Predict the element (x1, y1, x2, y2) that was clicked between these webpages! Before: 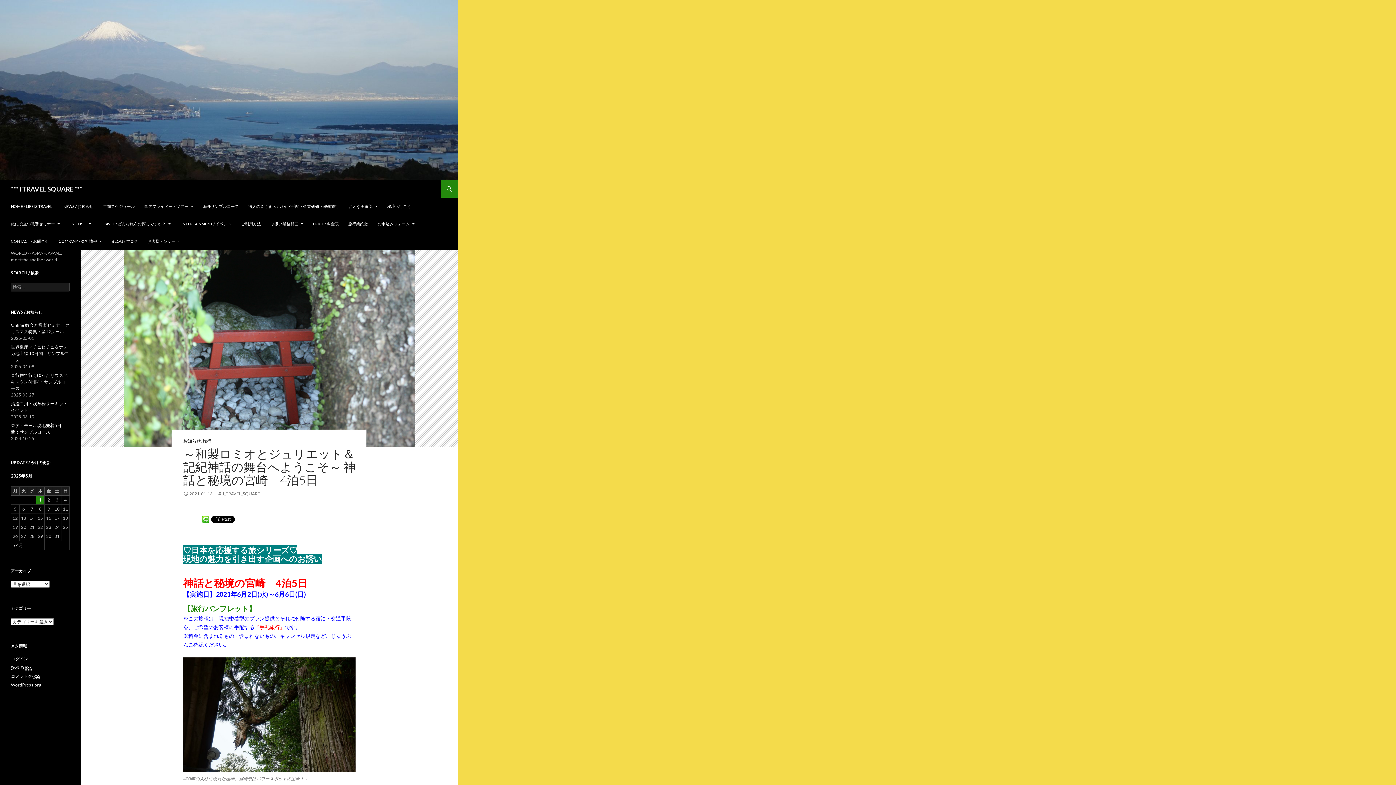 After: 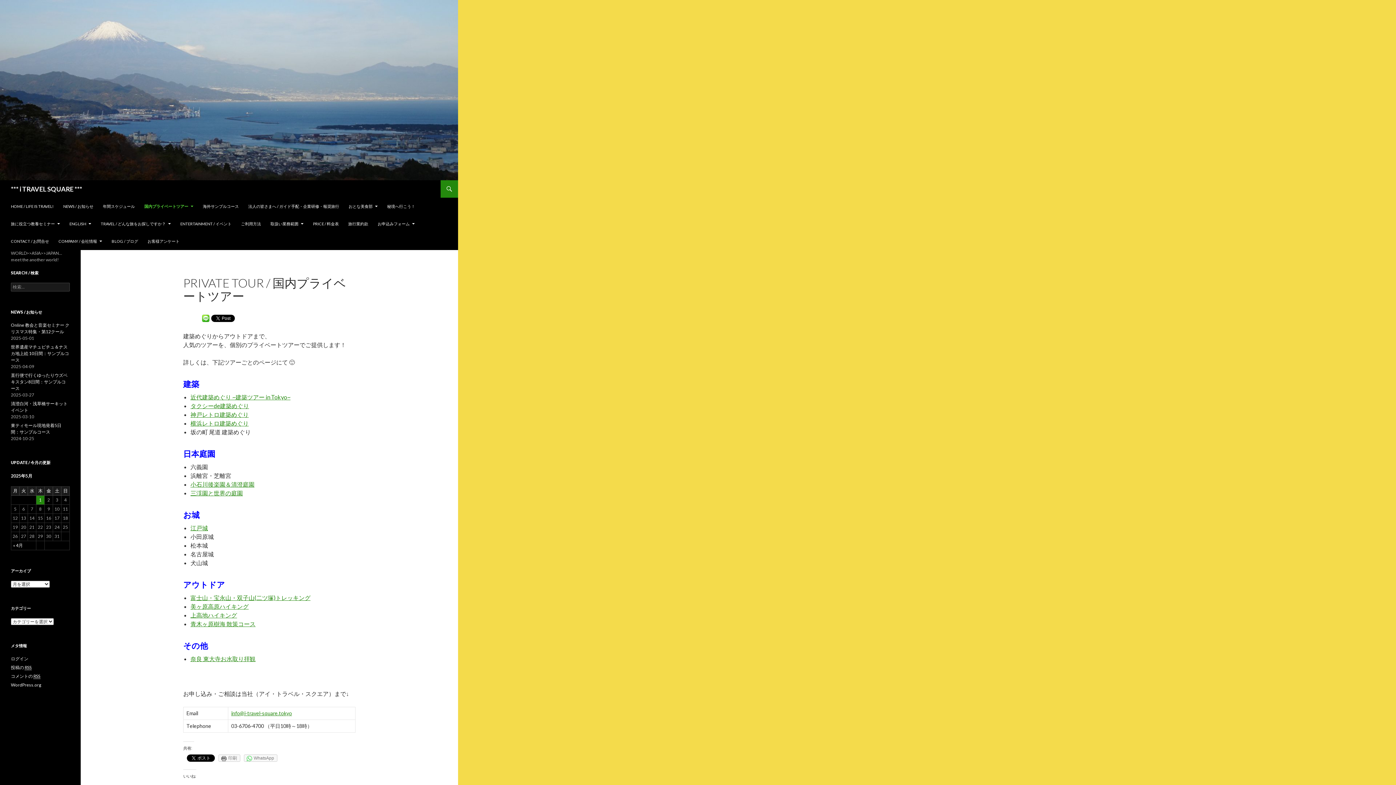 Action: label: 国内プライベートツアー bbox: (140, 197, 197, 215)